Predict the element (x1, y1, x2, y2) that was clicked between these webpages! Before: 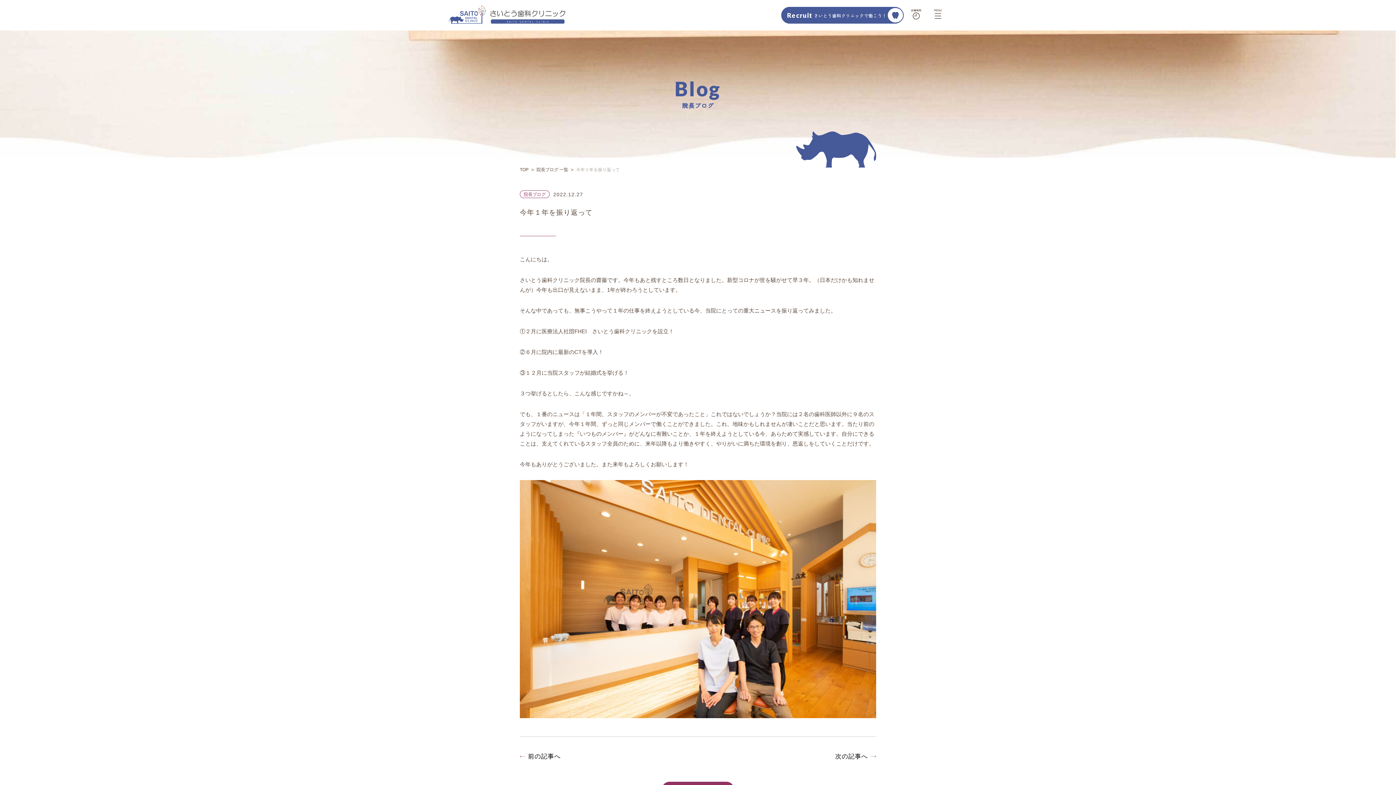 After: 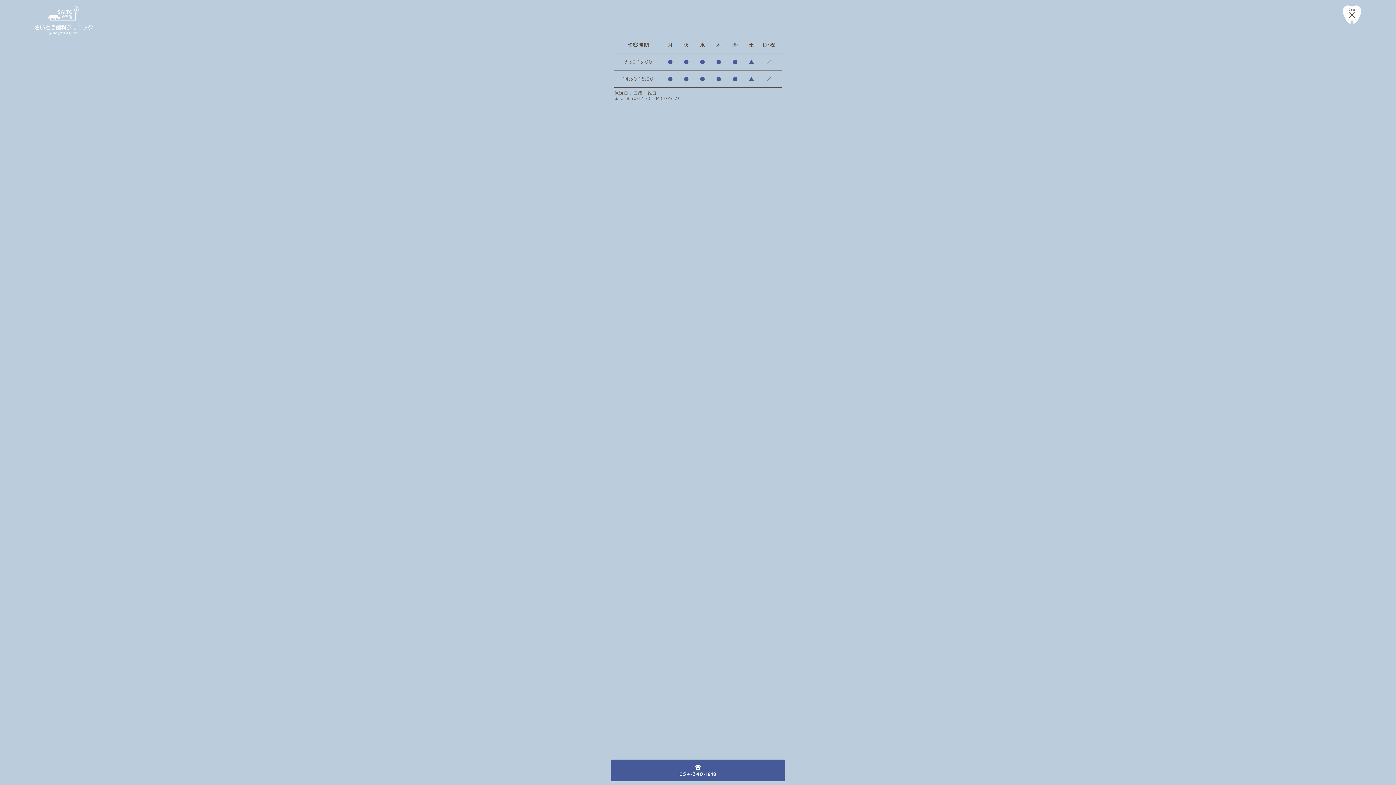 Action: bbox: (907, 17, 925, 24)